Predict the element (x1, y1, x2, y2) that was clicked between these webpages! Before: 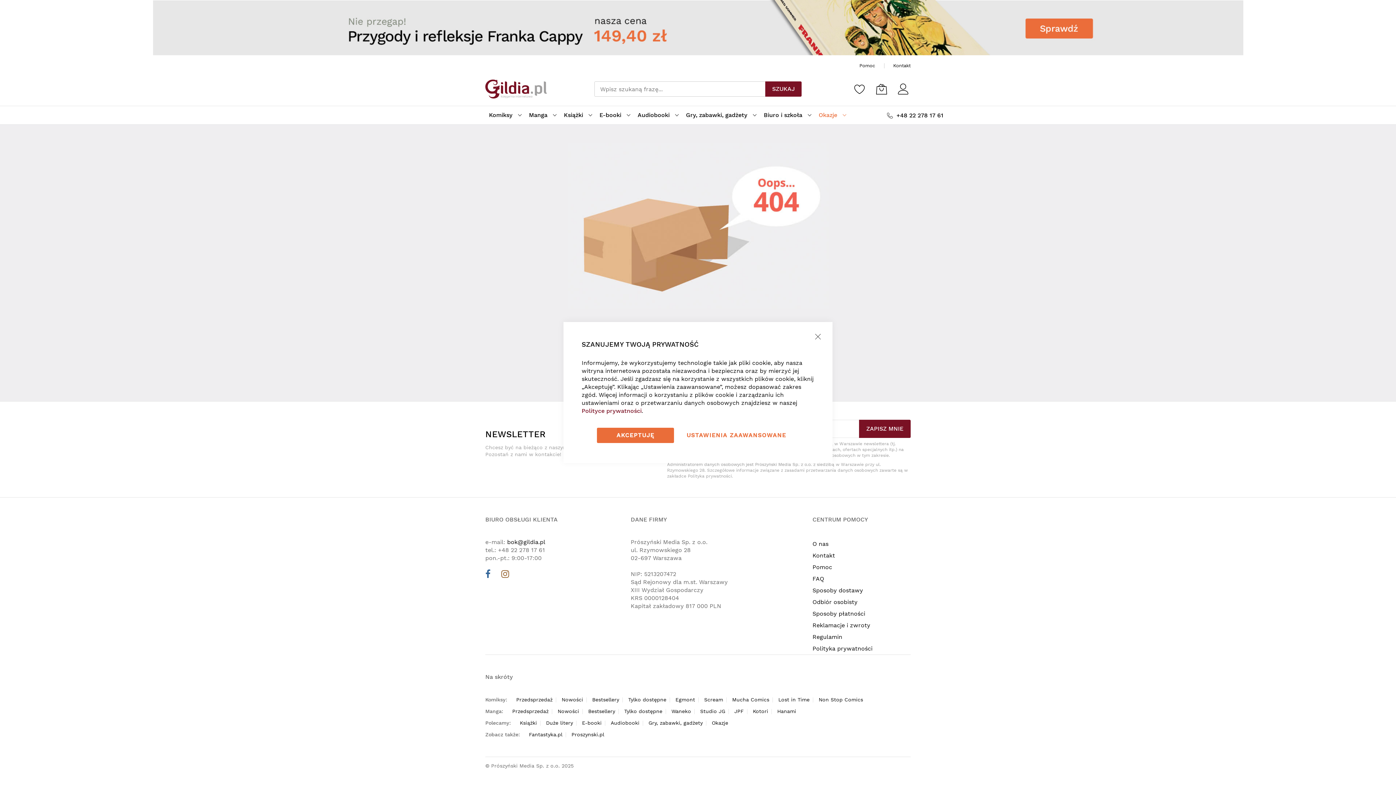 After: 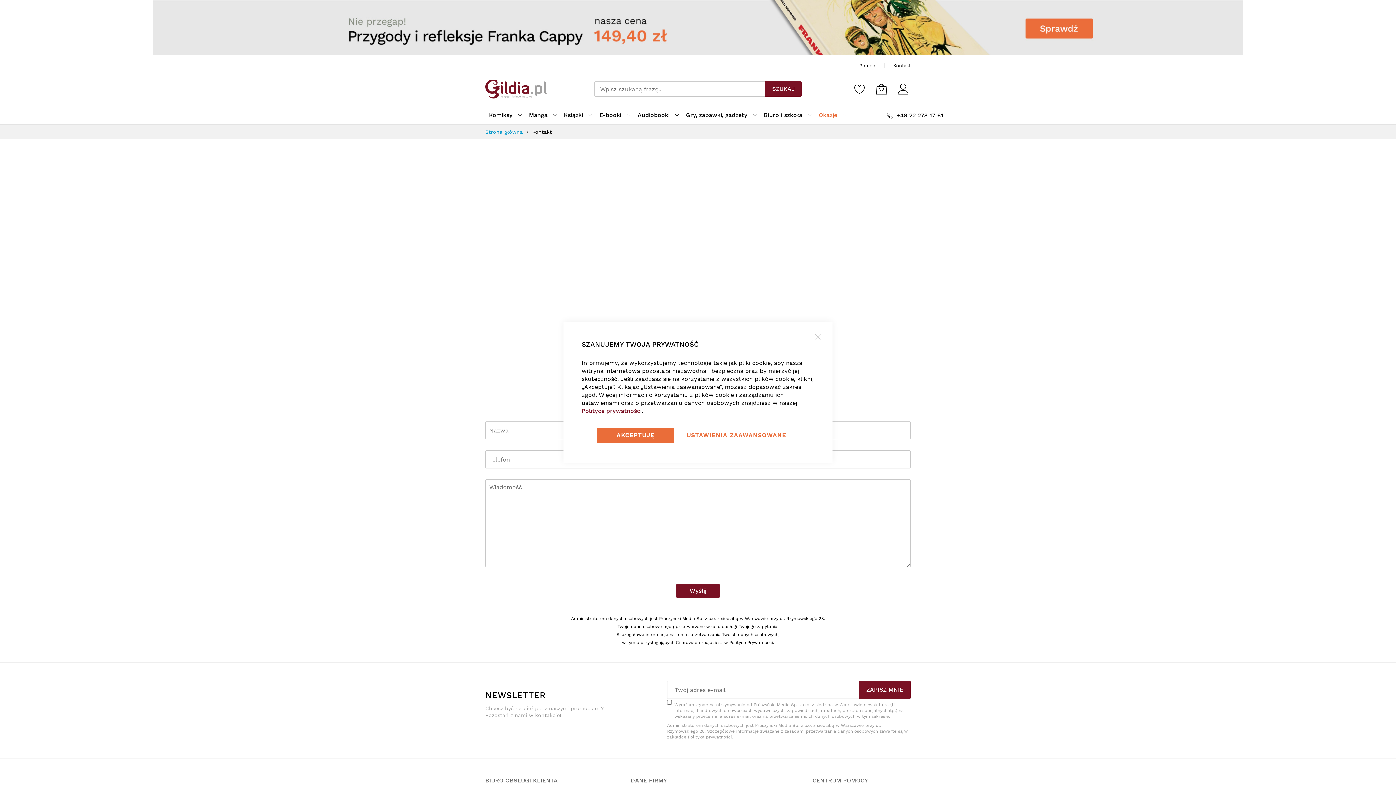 Action: bbox: (812, 552, 835, 559) label: Kontakt